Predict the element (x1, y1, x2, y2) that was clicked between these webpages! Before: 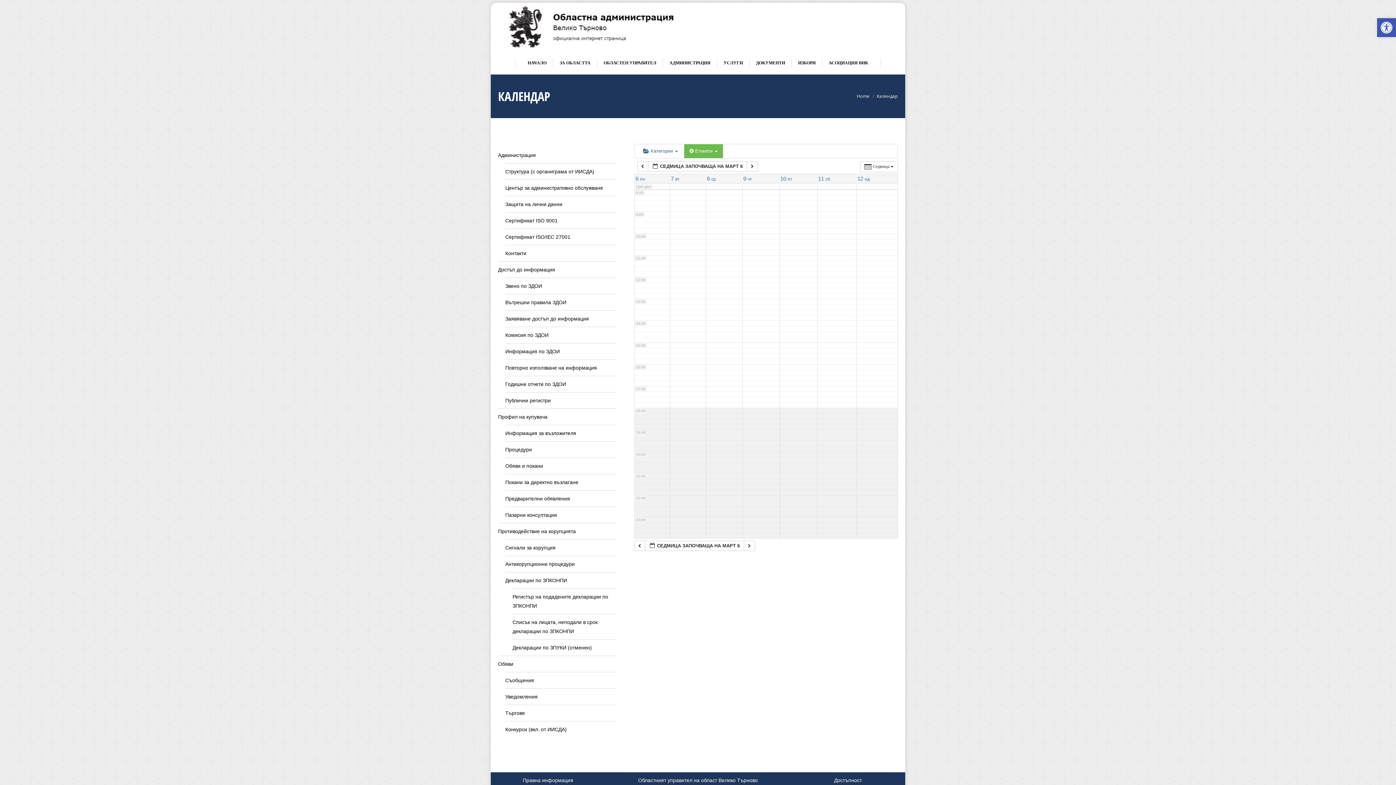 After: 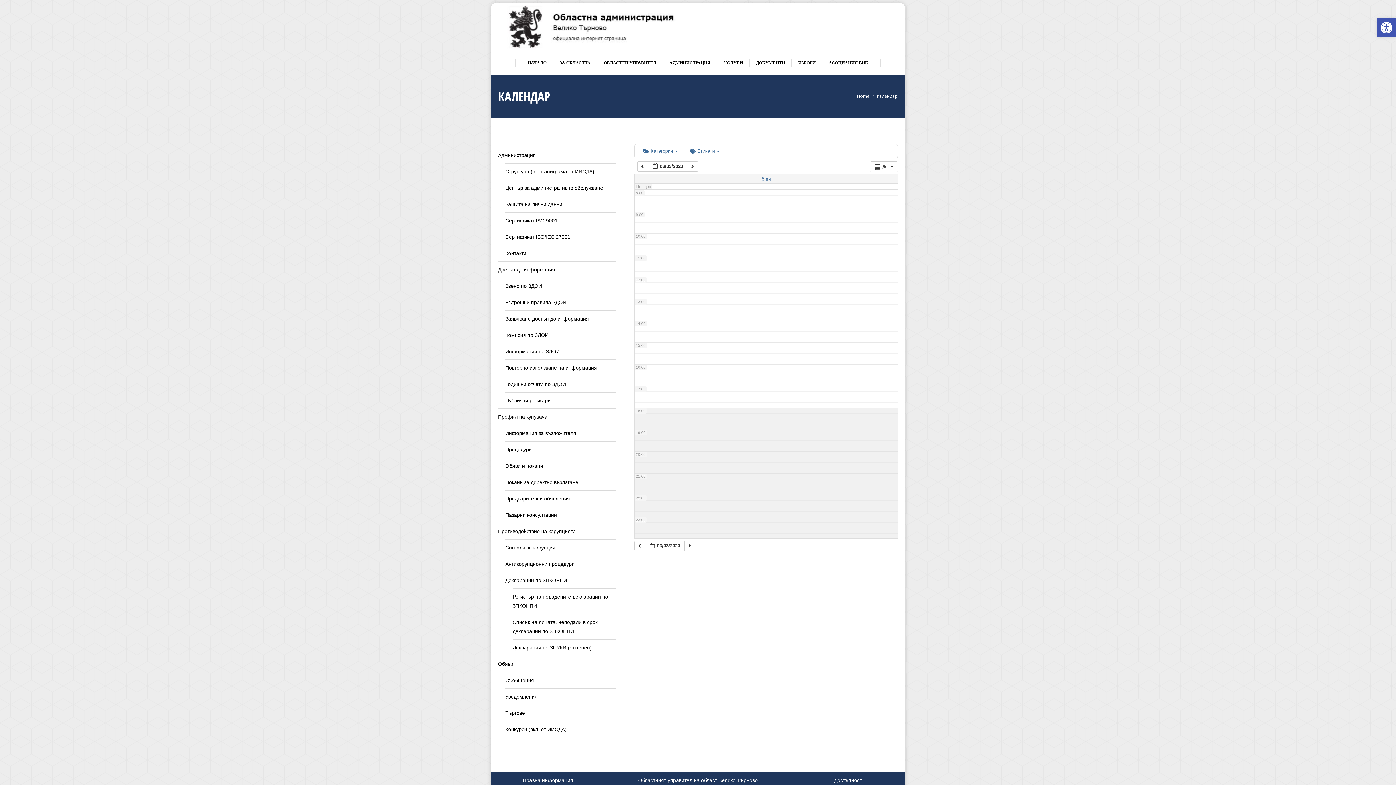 Action: bbox: (635, 176, 645, 181) label: 6 пн